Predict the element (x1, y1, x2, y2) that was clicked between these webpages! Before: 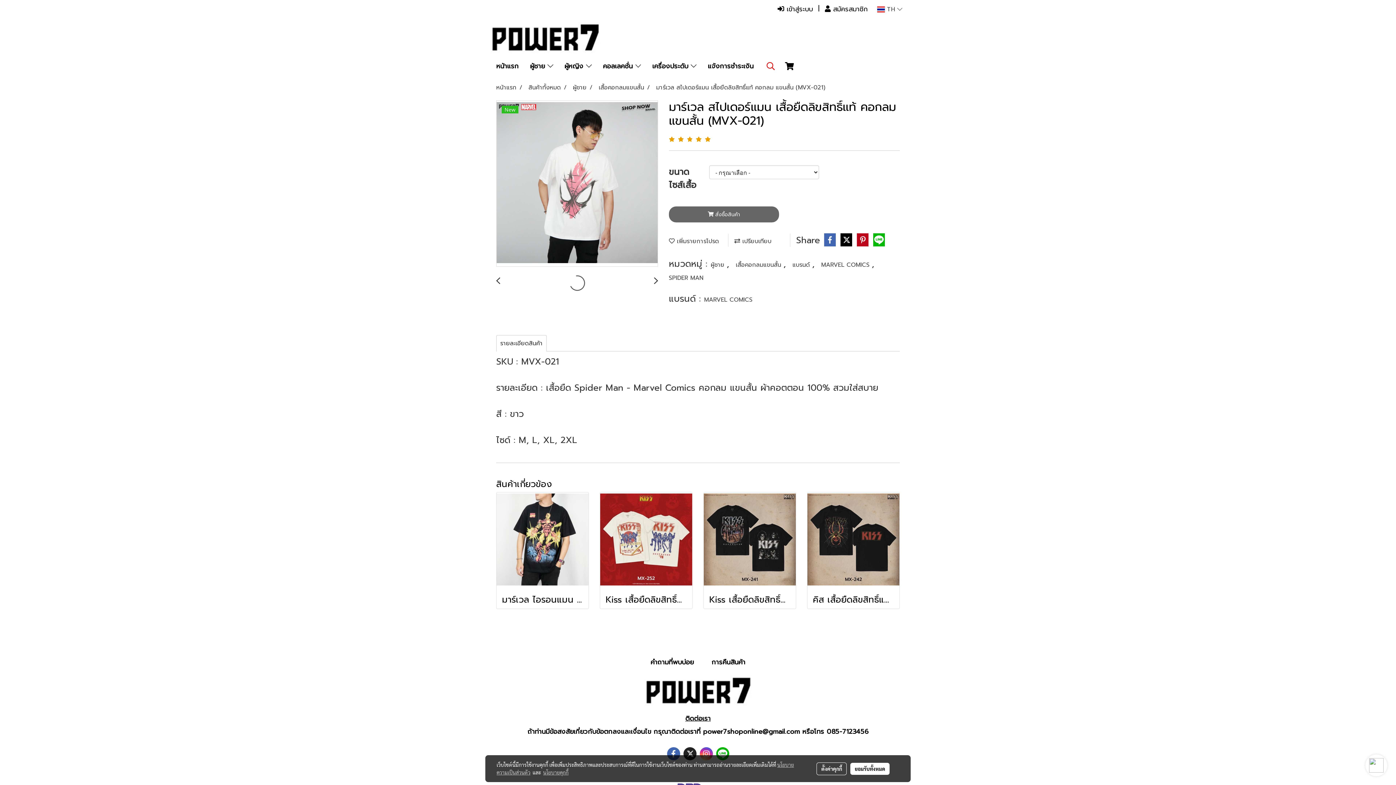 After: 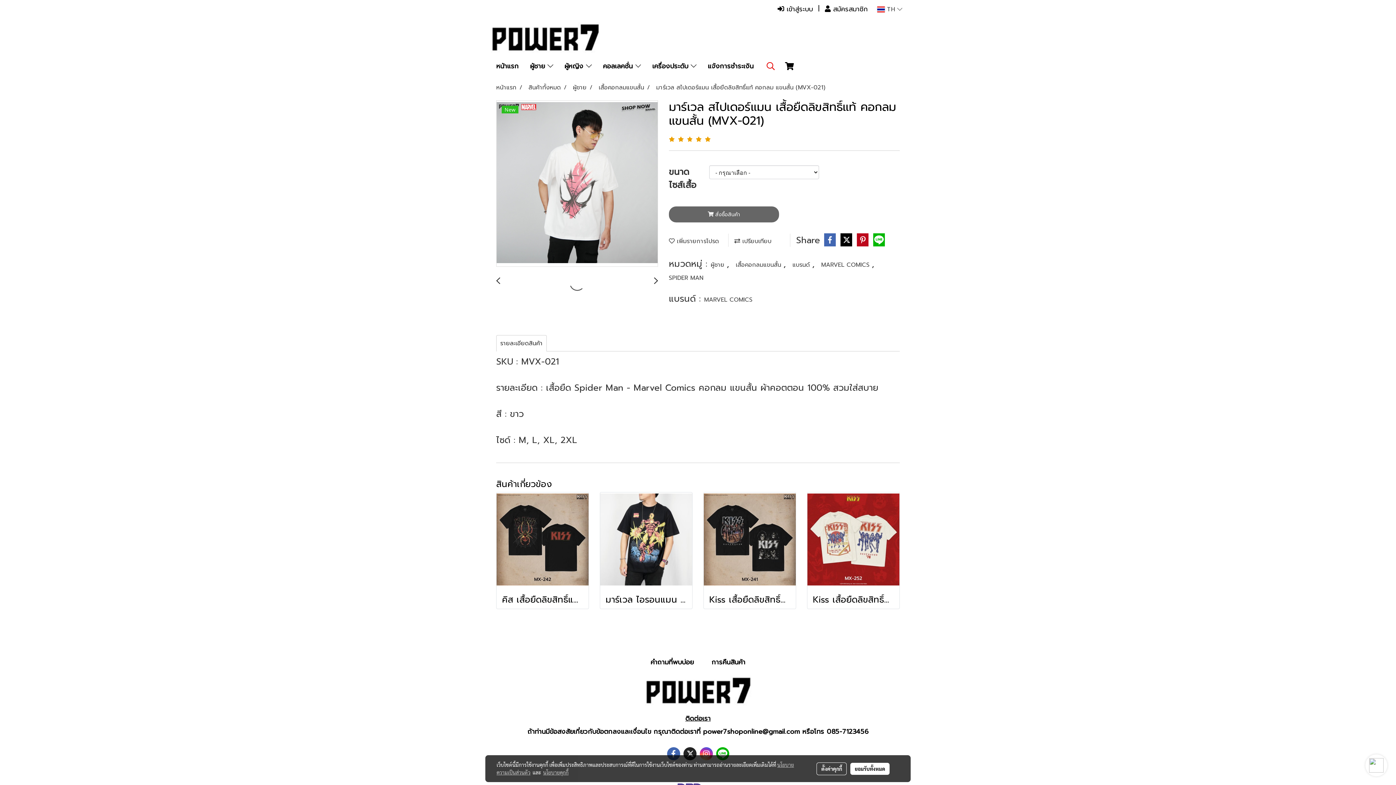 Action: bbox: (656, 83, 825, 92) label: มาร์เวล สไปเดอร์แมน เสื้อยืดลิขสิทธิ์แท้ คอกลม แขนสั้น (MVX-021)